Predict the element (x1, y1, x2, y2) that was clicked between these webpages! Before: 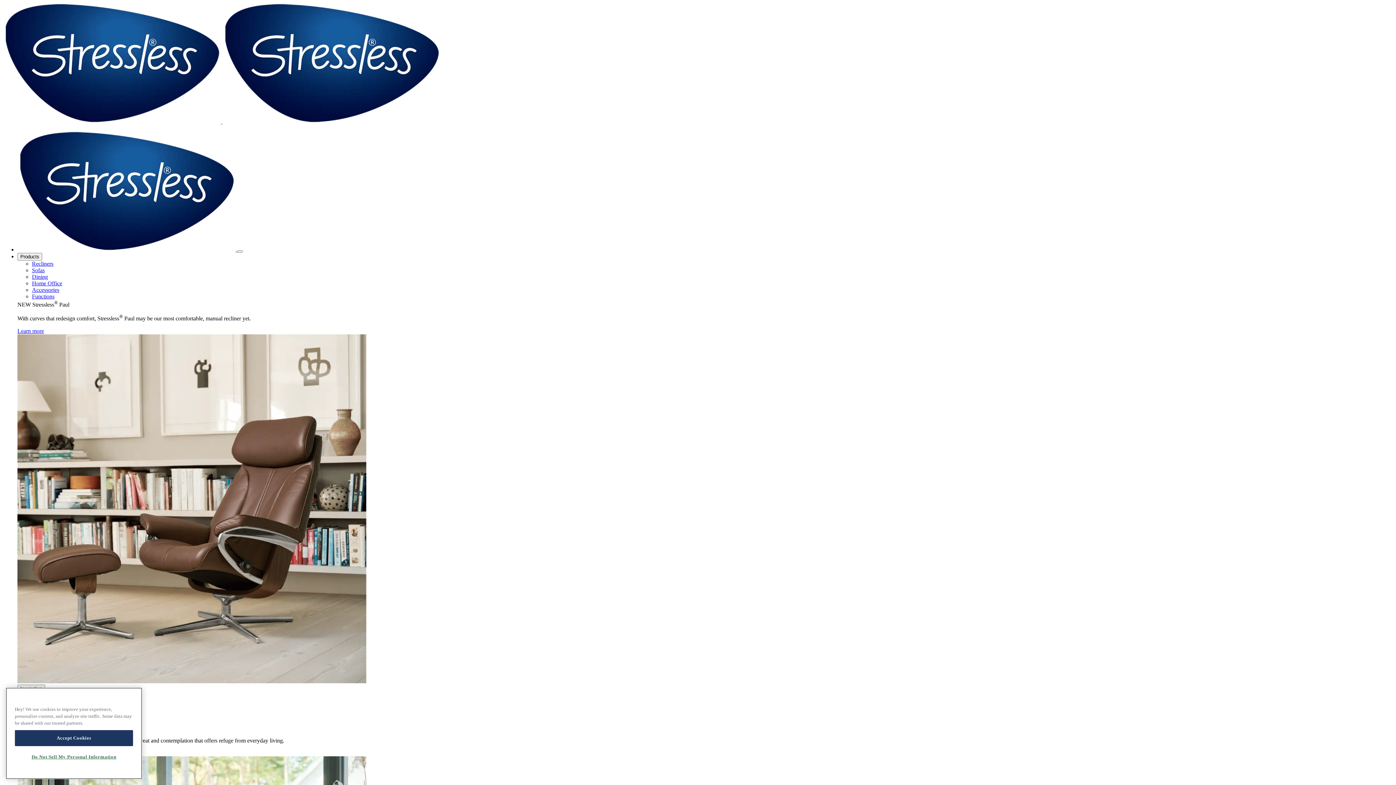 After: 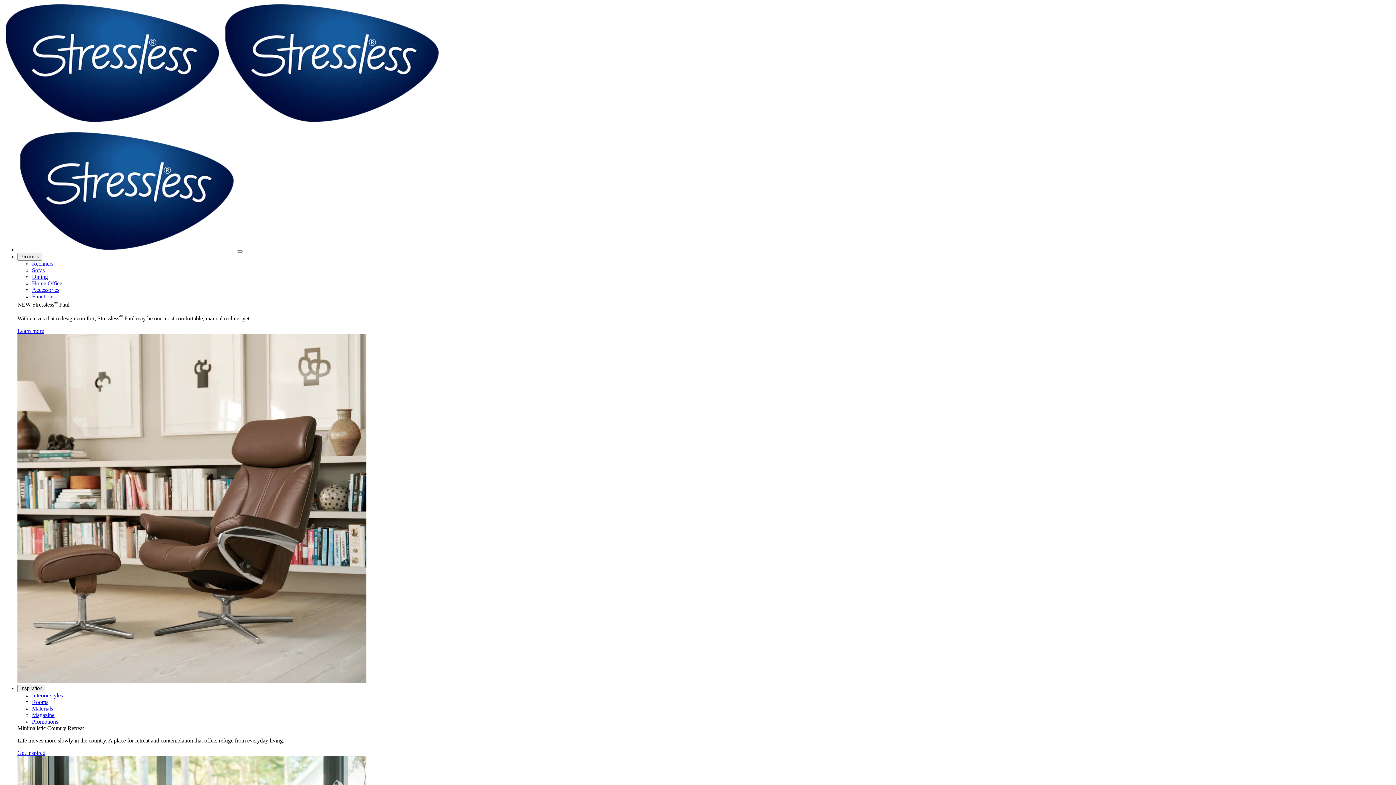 Action: label: Home Office bbox: (32, 280, 62, 286)